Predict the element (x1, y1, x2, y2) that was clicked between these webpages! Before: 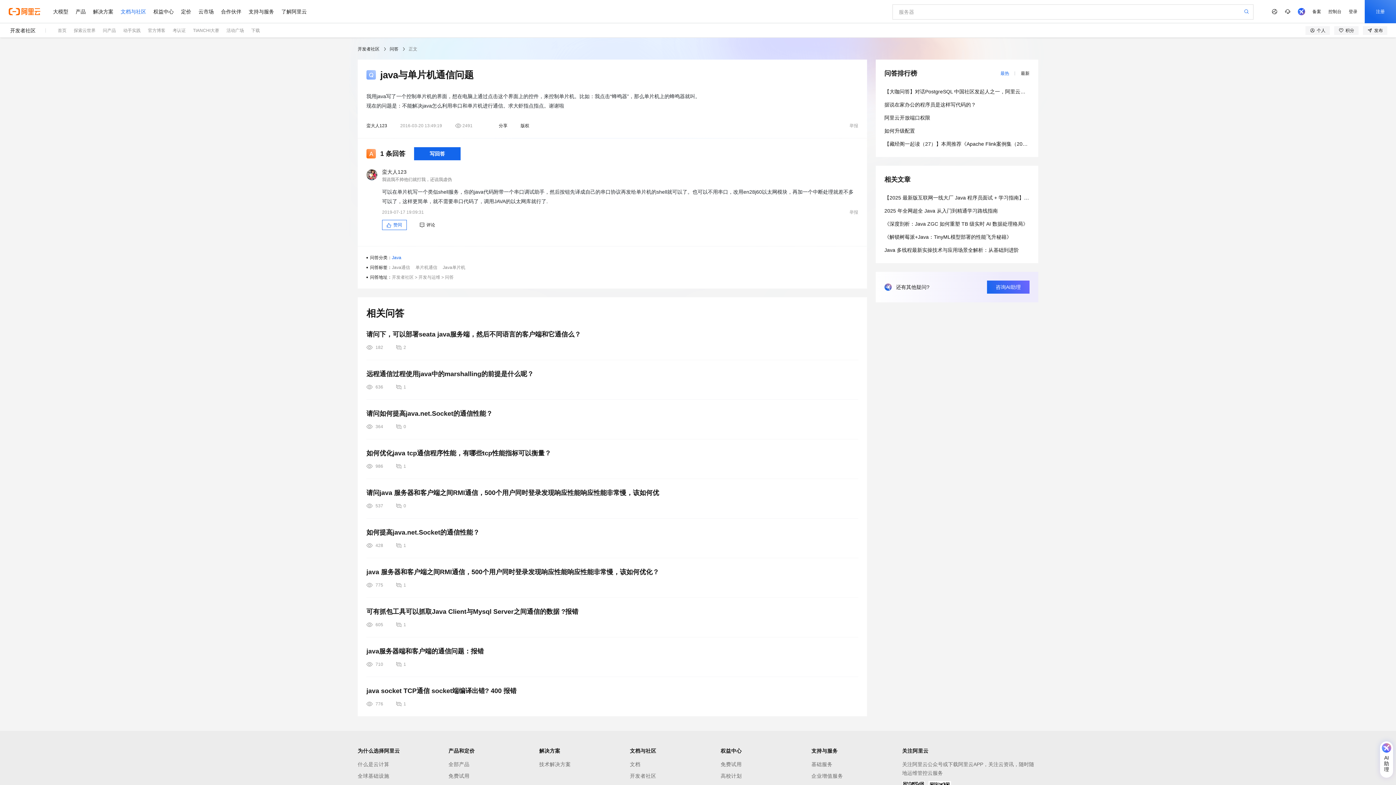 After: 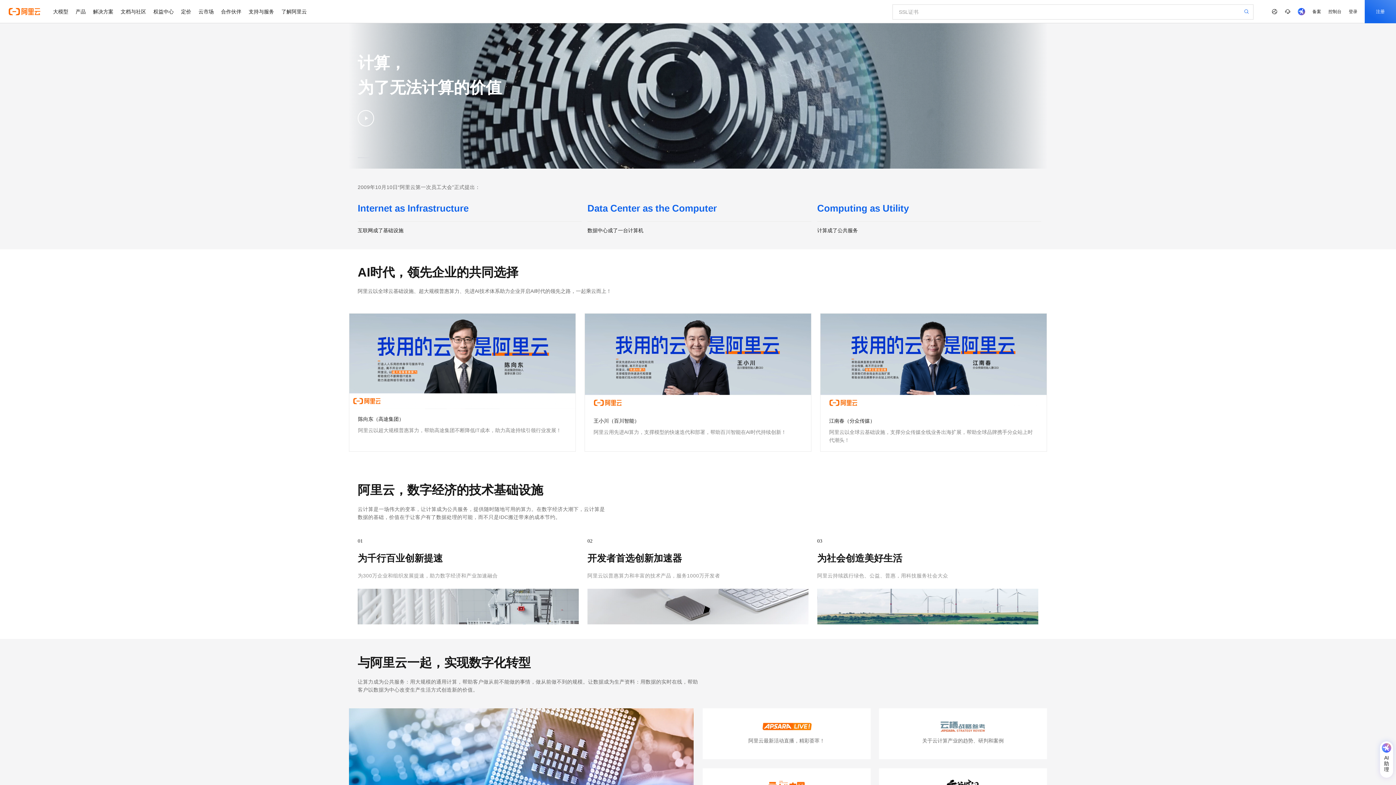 Action: bbox: (277, 0, 310, 23) label: 了解阿里云